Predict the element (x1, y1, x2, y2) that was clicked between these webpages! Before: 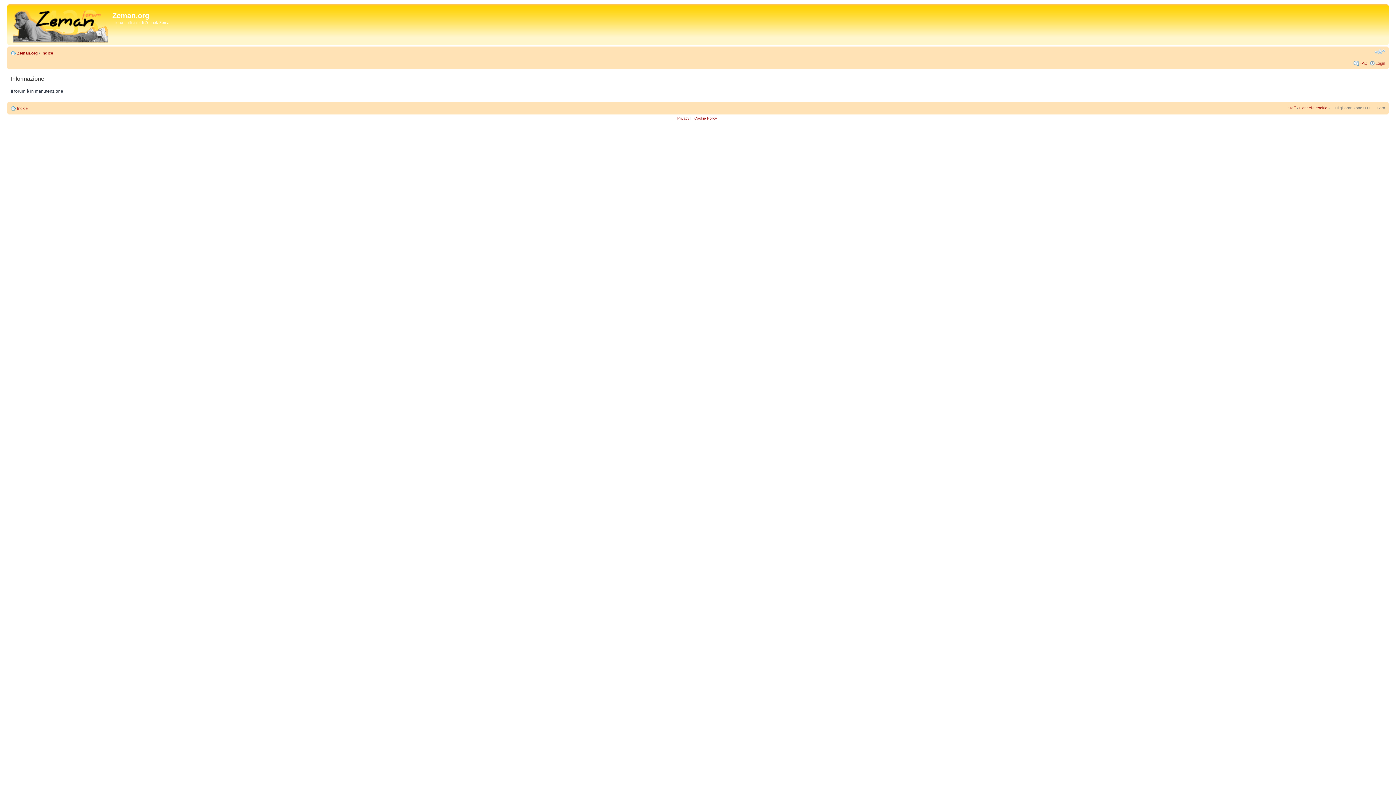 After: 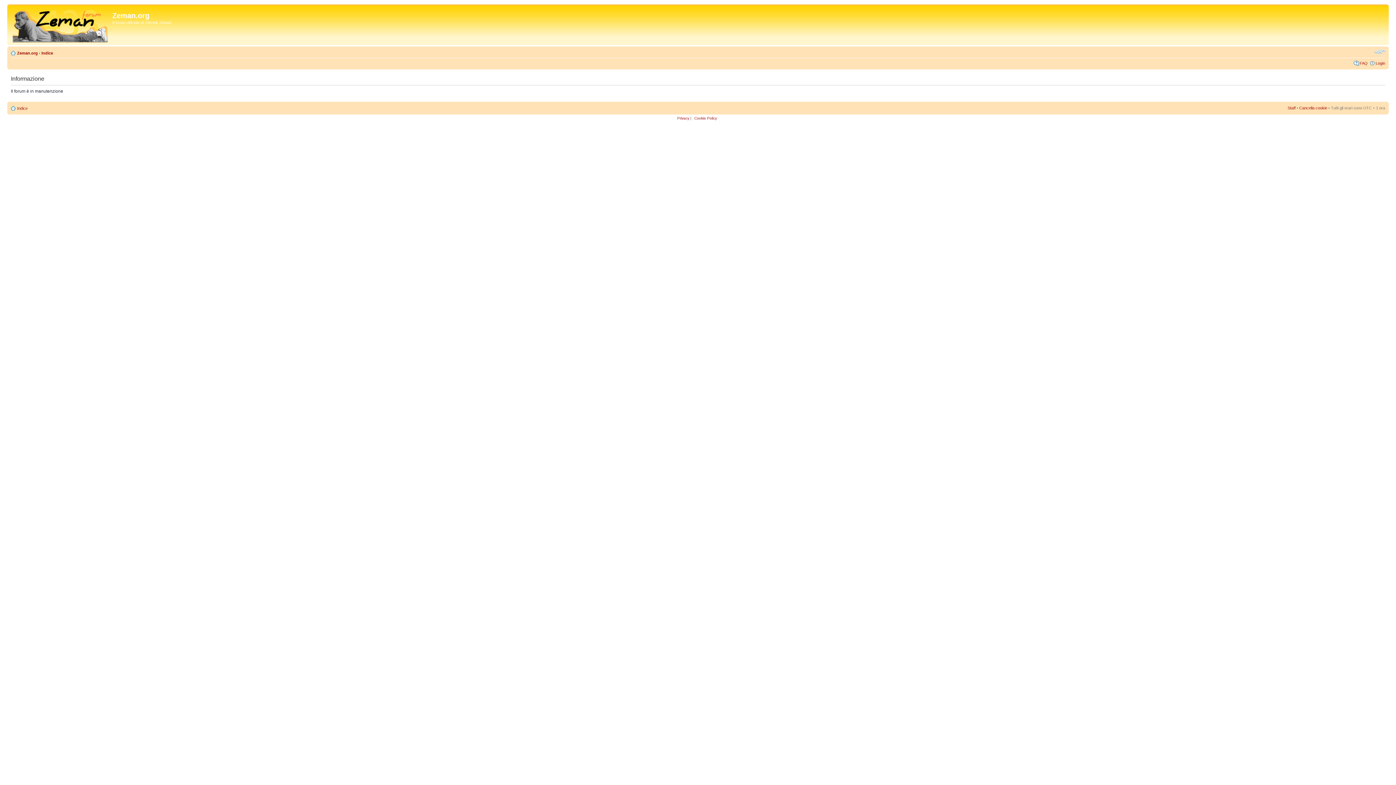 Action: bbox: (9, 6, 112, 43)